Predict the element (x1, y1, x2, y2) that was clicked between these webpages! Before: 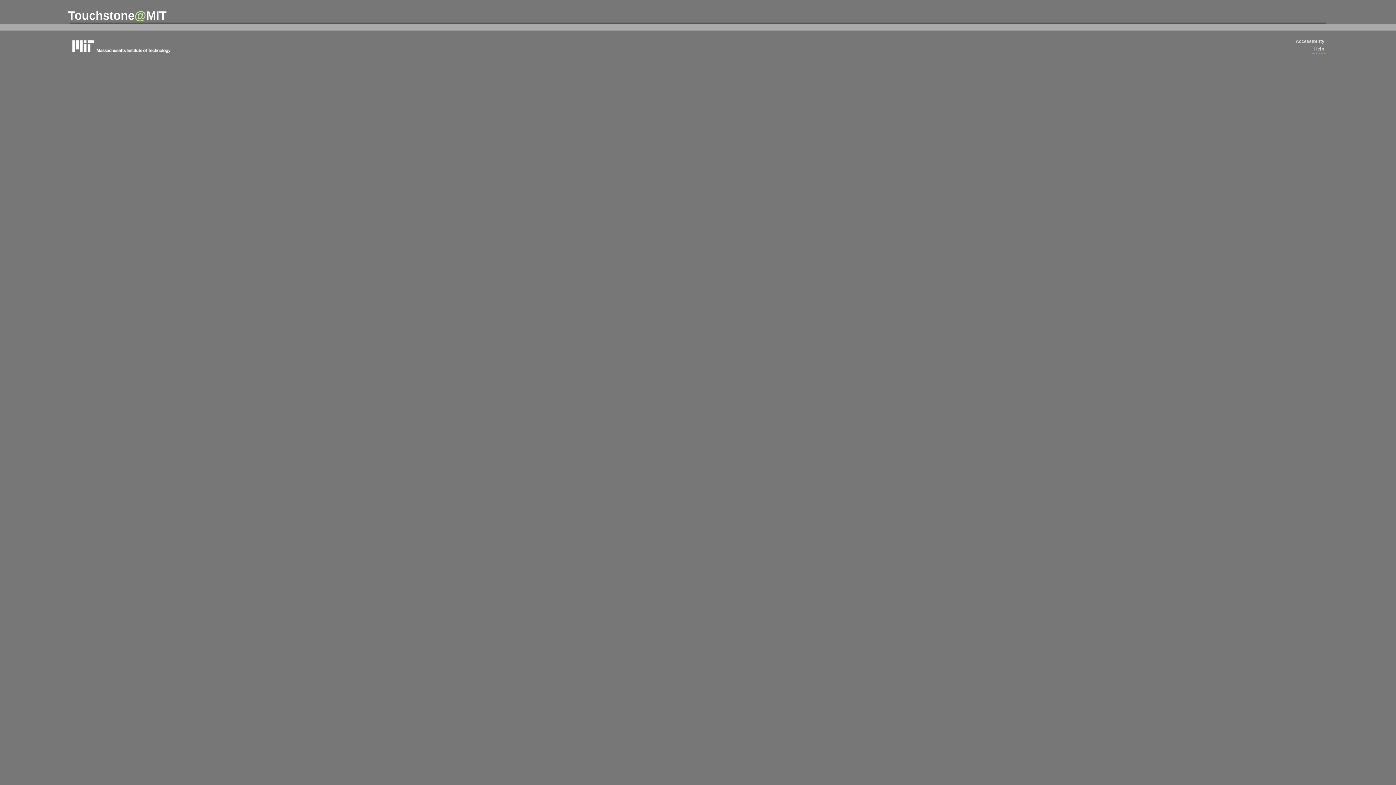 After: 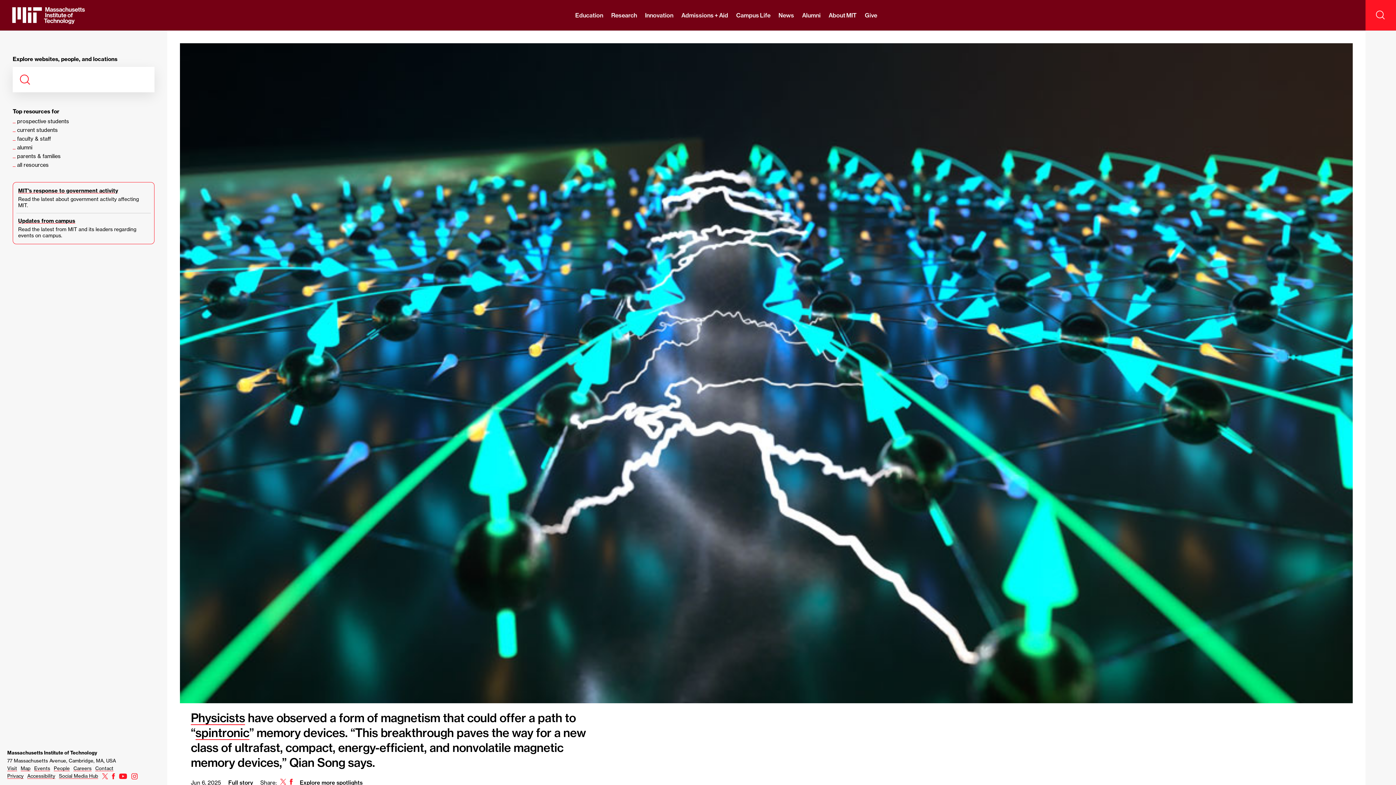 Action: label: massachusetts institute of technology bbox: (69, 37, 178, 54)